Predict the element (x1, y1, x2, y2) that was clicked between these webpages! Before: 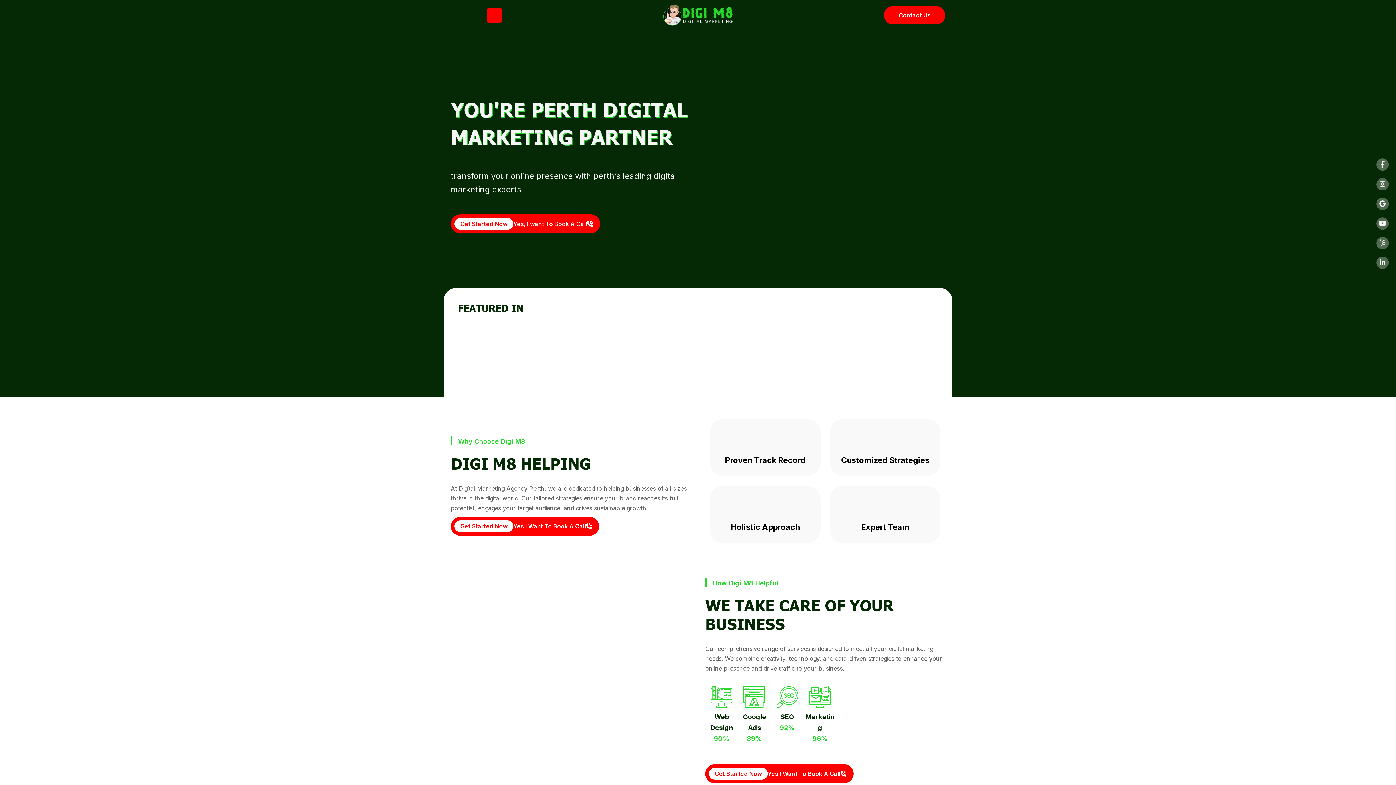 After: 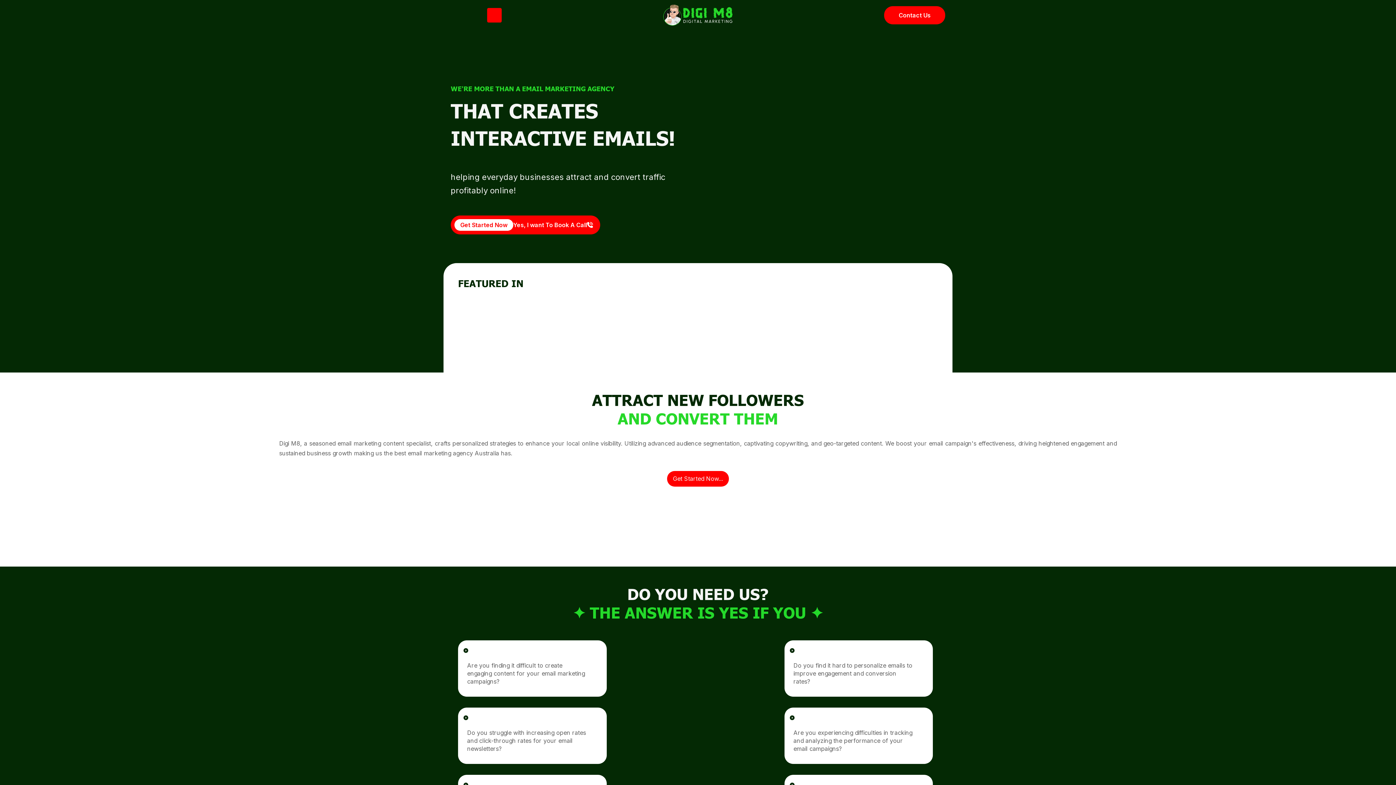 Action: bbox: (1376, 237, 1389, 249)